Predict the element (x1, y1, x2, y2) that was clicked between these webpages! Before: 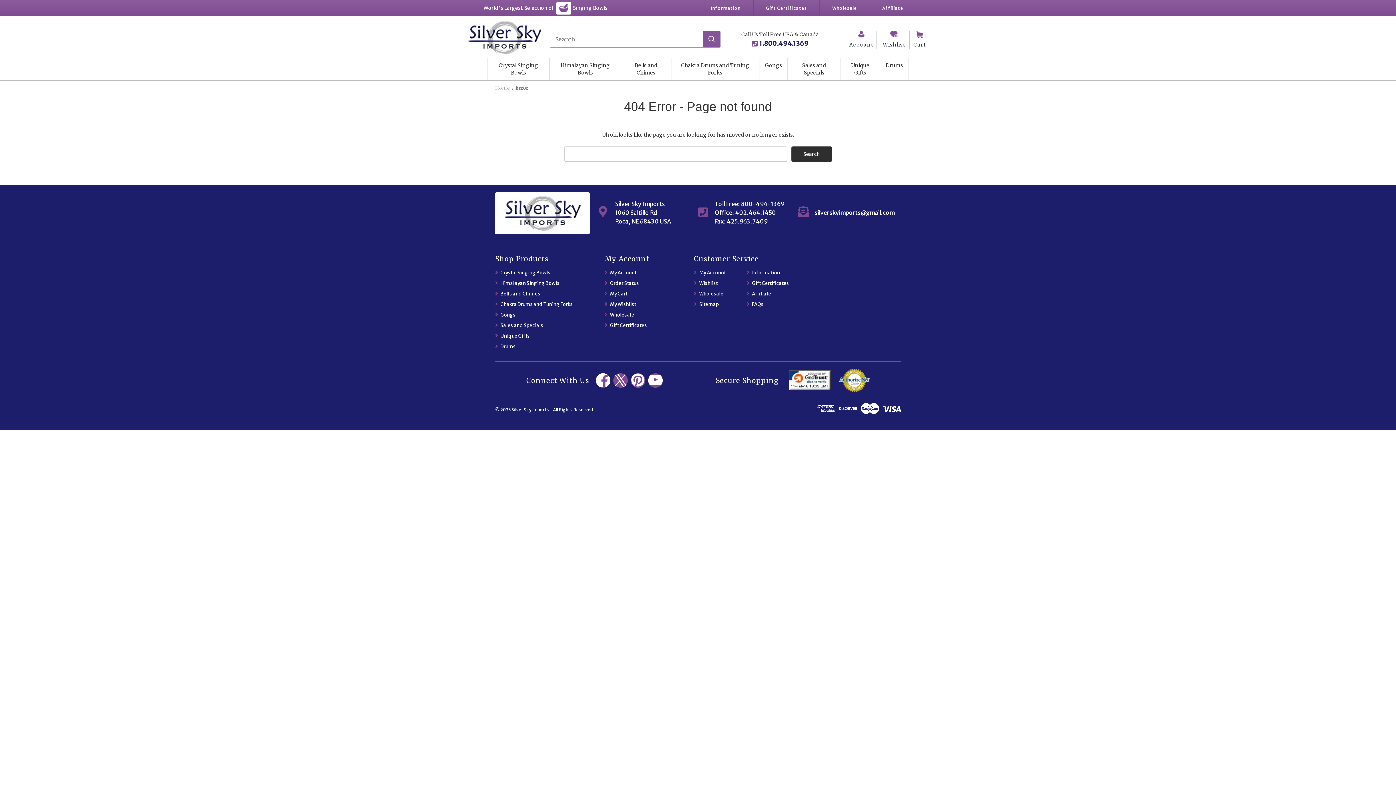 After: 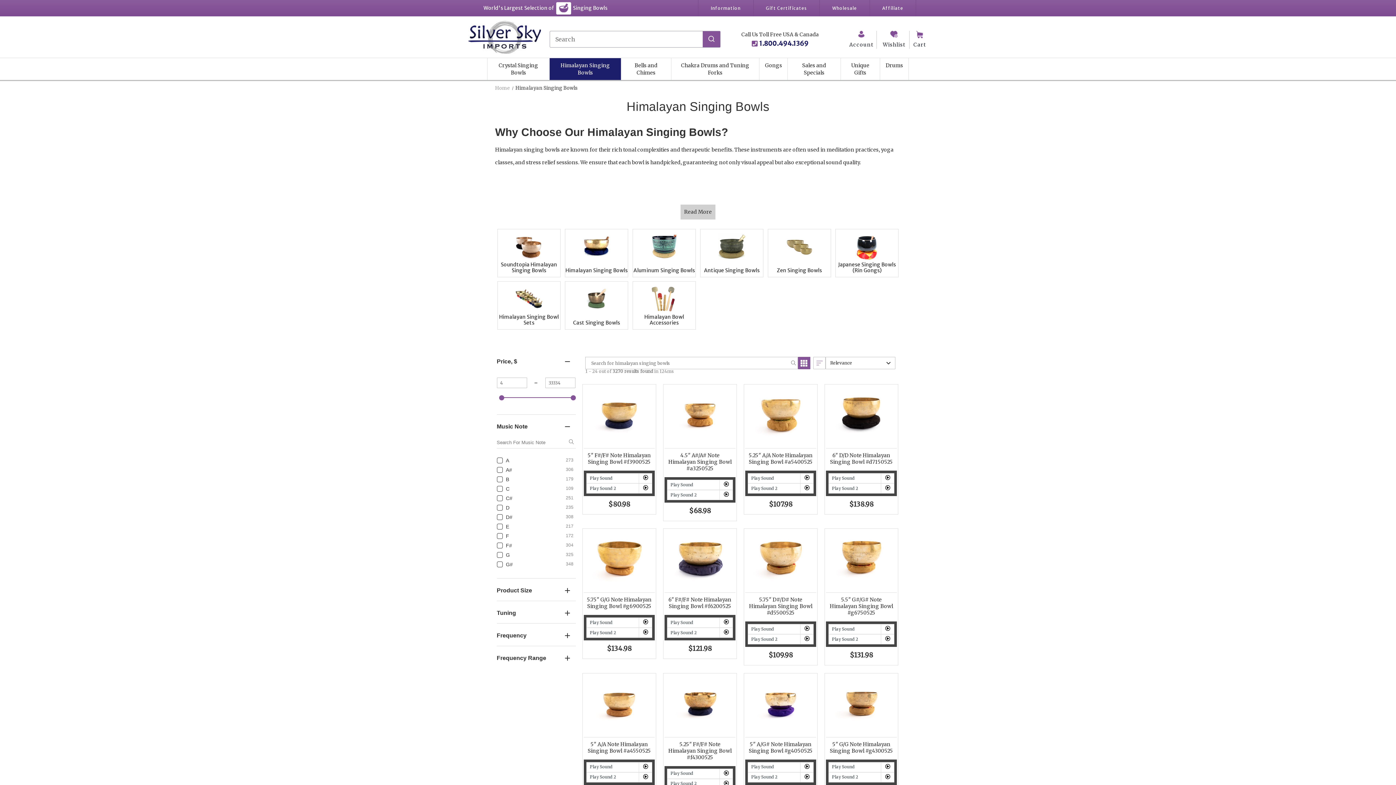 Action: bbox: (495, 278, 604, 288) label:  Himalayan Singing Bowls